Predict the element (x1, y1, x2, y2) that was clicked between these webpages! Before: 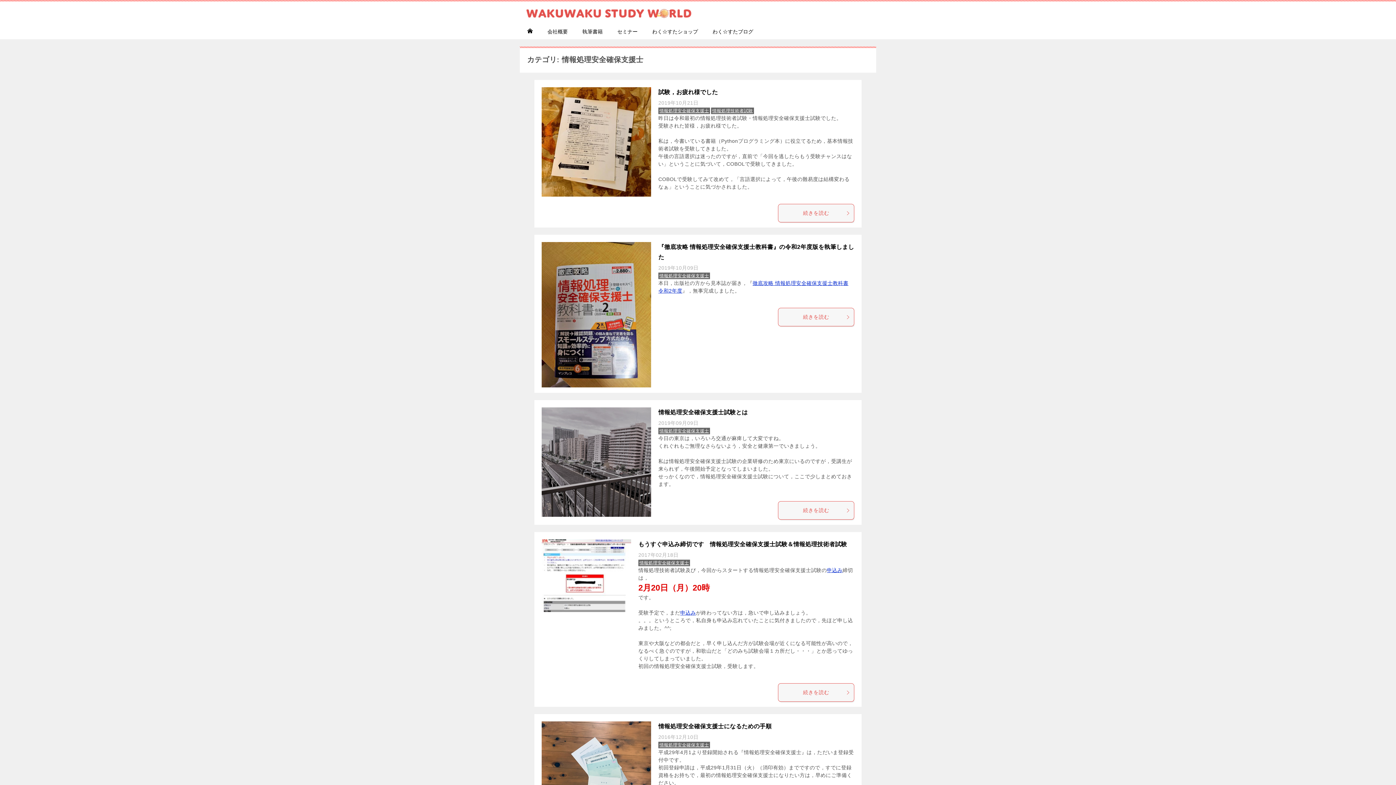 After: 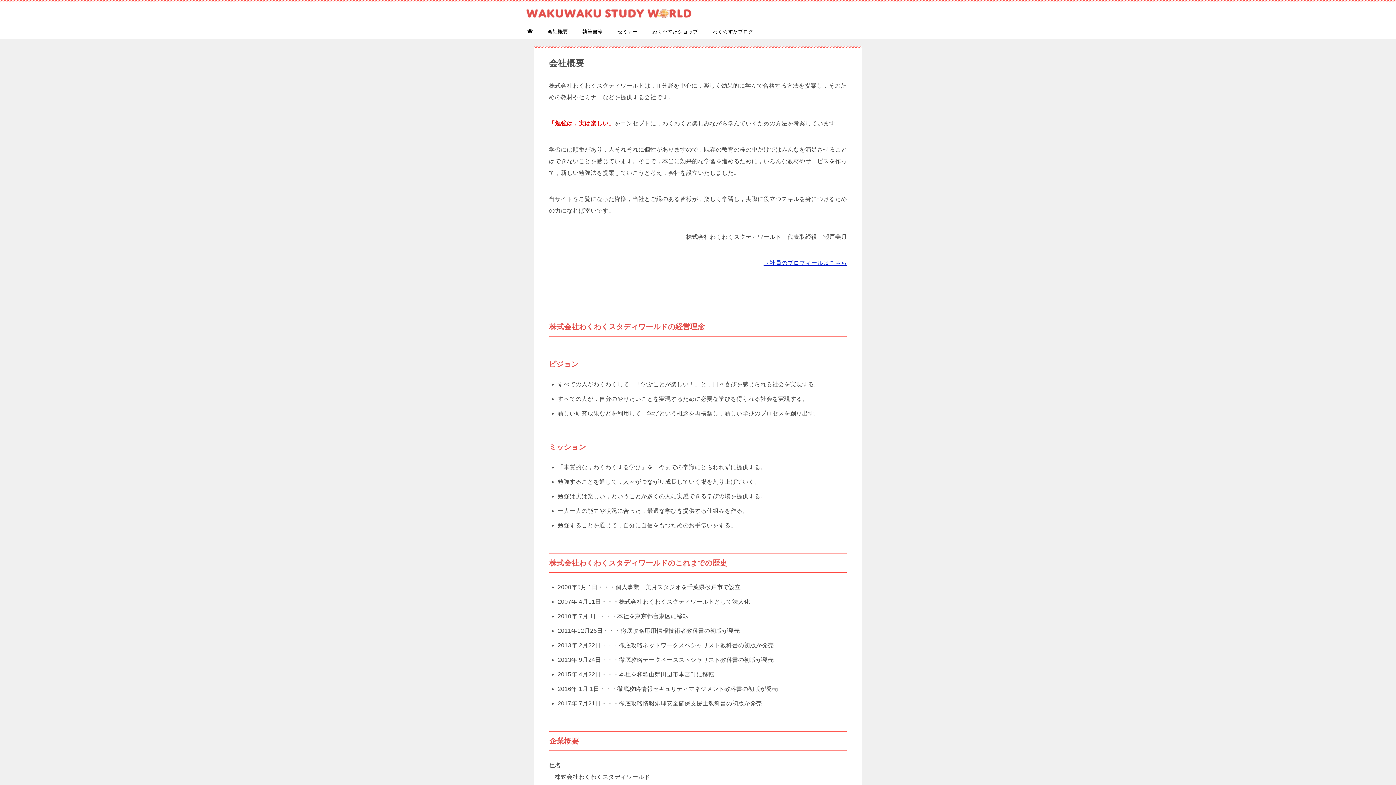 Action: bbox: (540, 24, 575, 39) label: 会社概要